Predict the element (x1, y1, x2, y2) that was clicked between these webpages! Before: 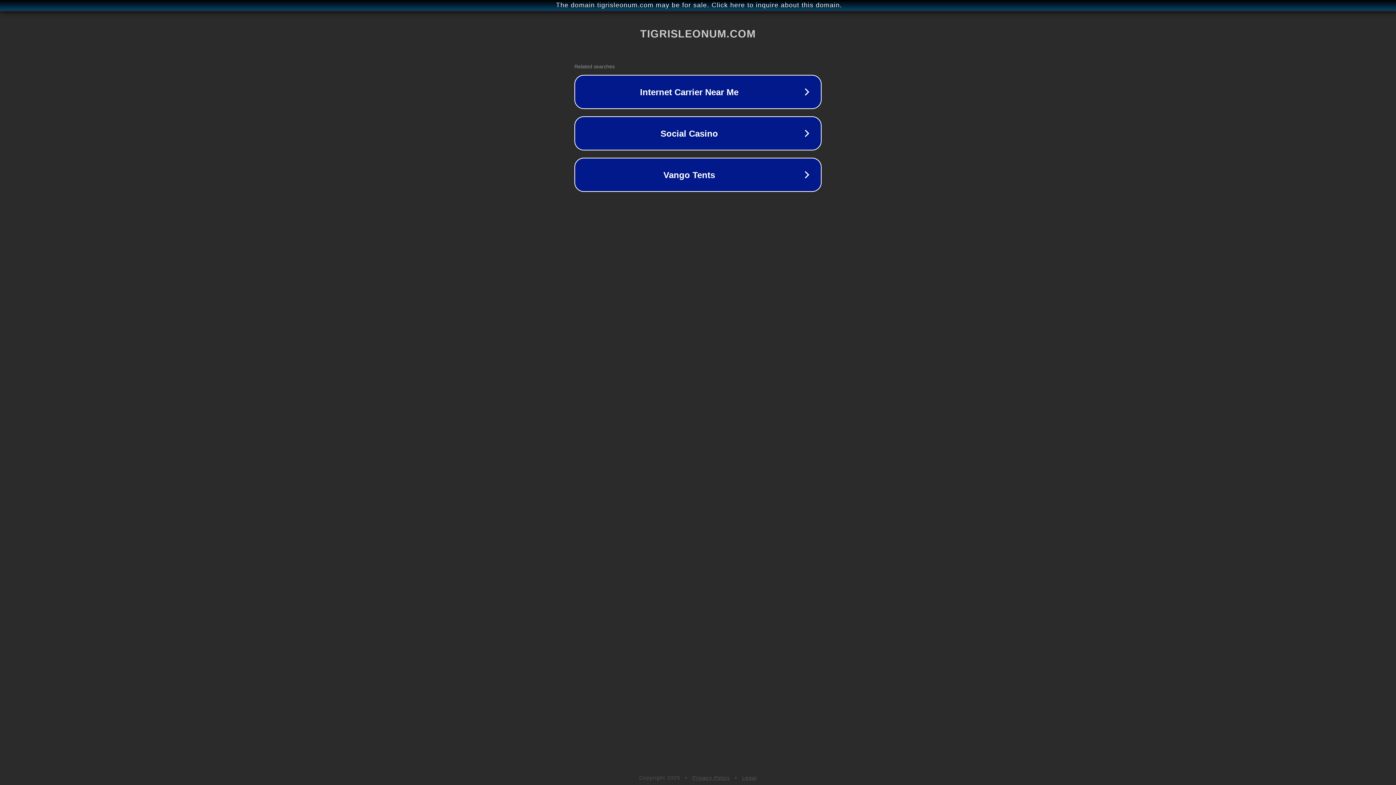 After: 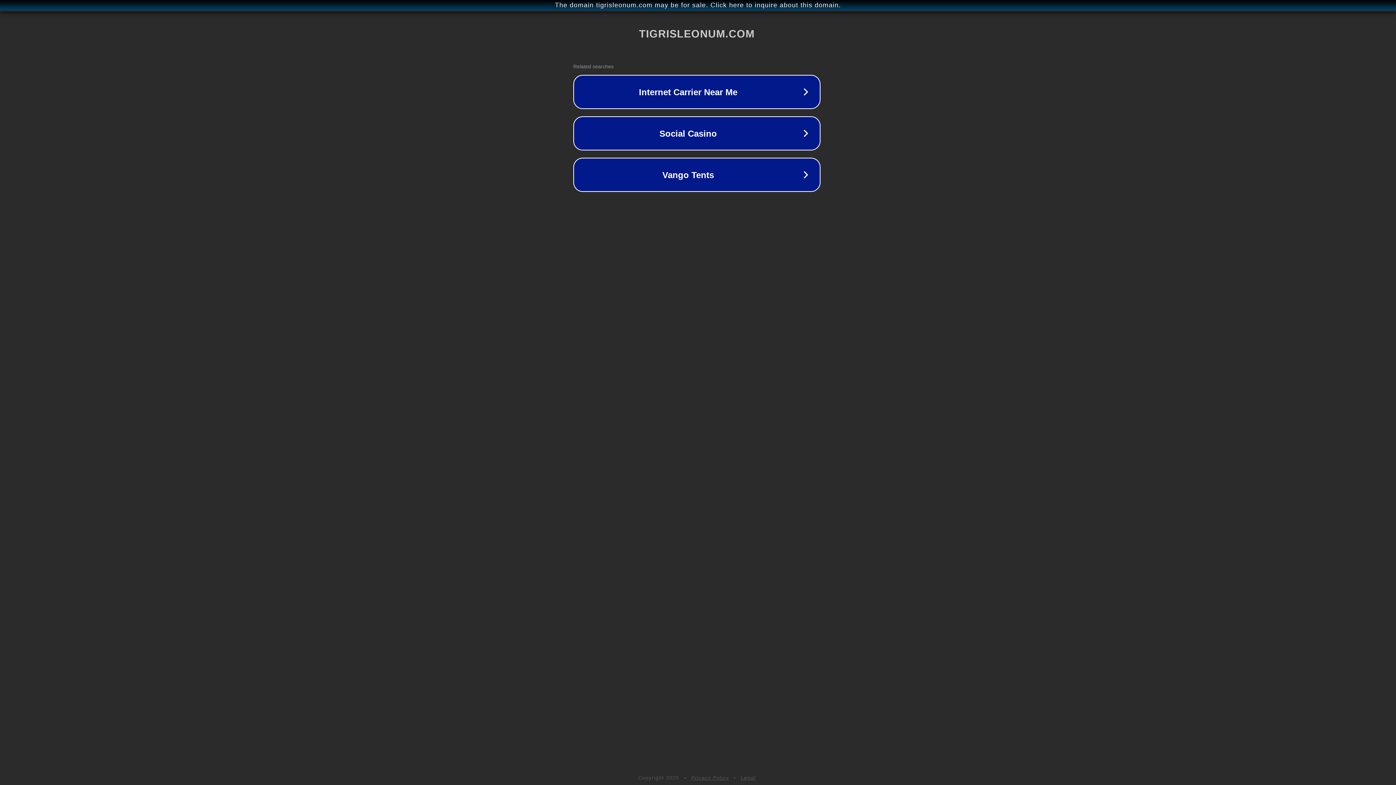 Action: bbox: (1, 1, 1397, 9) label: The domain tigrisleonum.com may be for sale. Click here to inquire about this domain.